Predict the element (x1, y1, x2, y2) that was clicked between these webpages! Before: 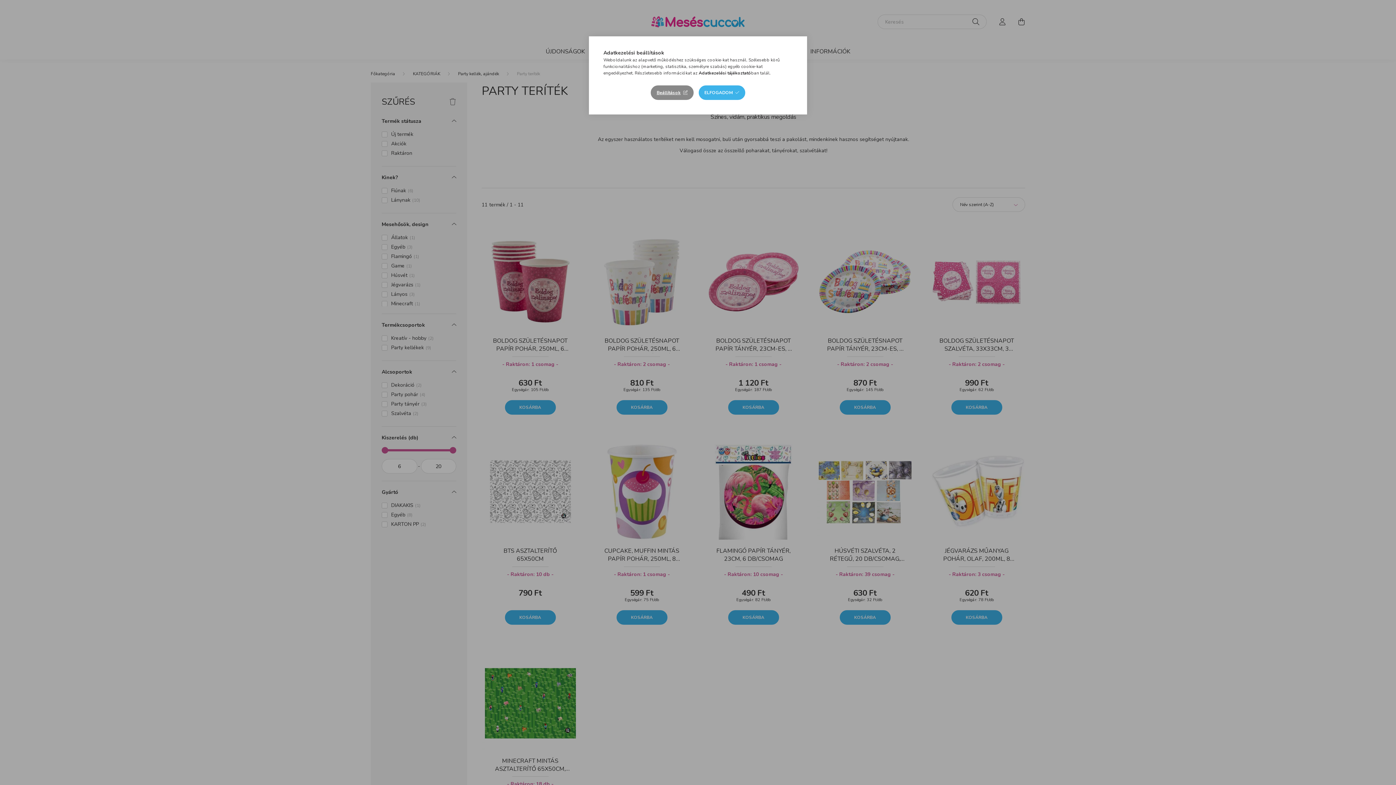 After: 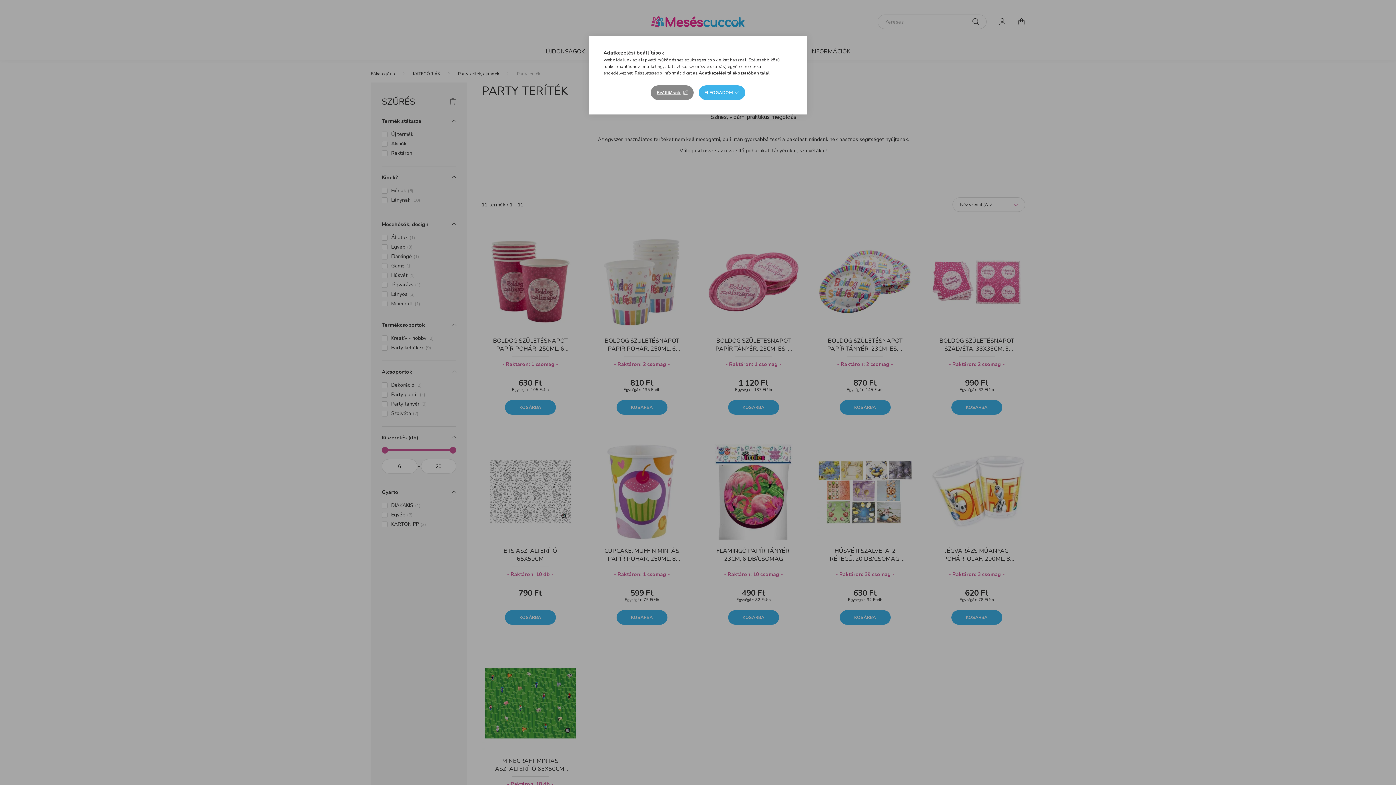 Action: label: Adatkezelési tájékoztató bbox: (698, 70, 751, 76)